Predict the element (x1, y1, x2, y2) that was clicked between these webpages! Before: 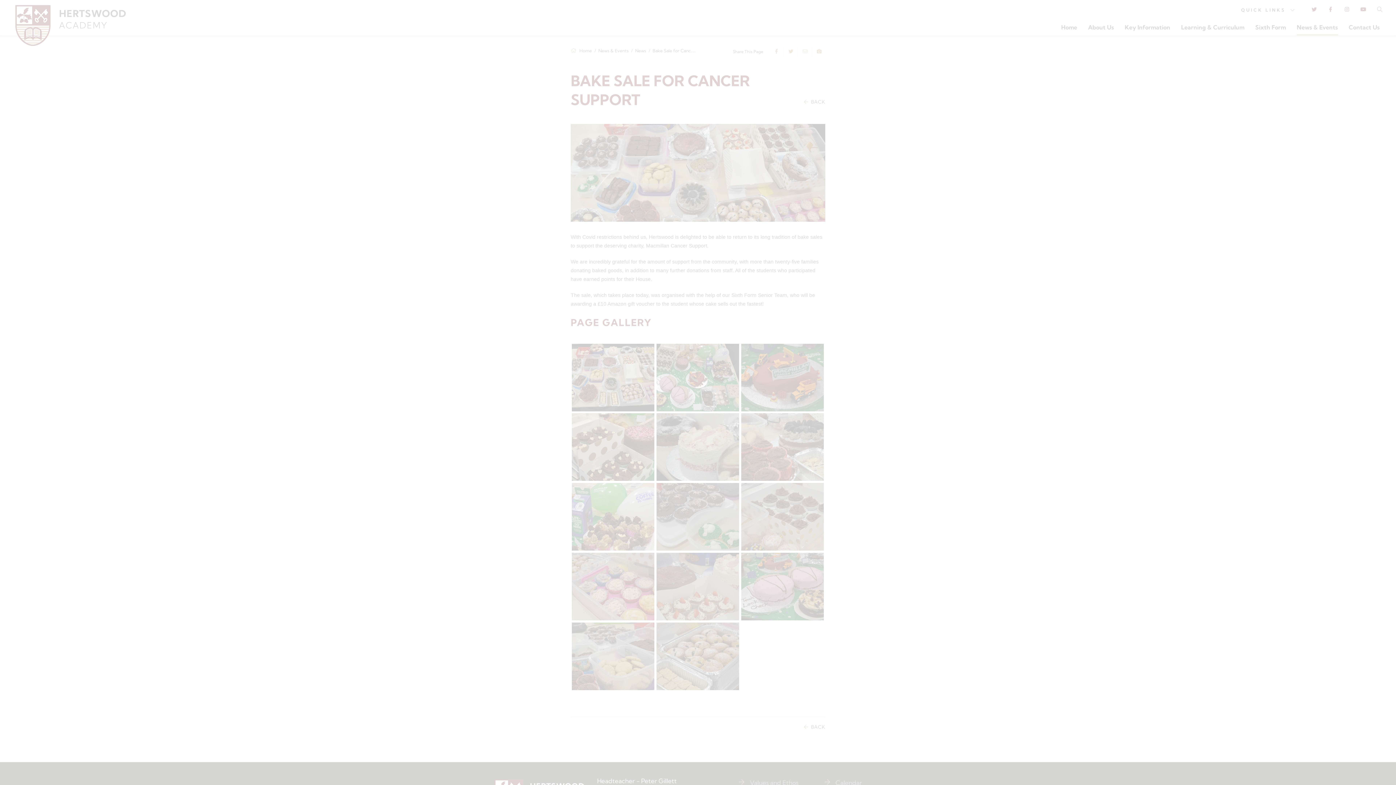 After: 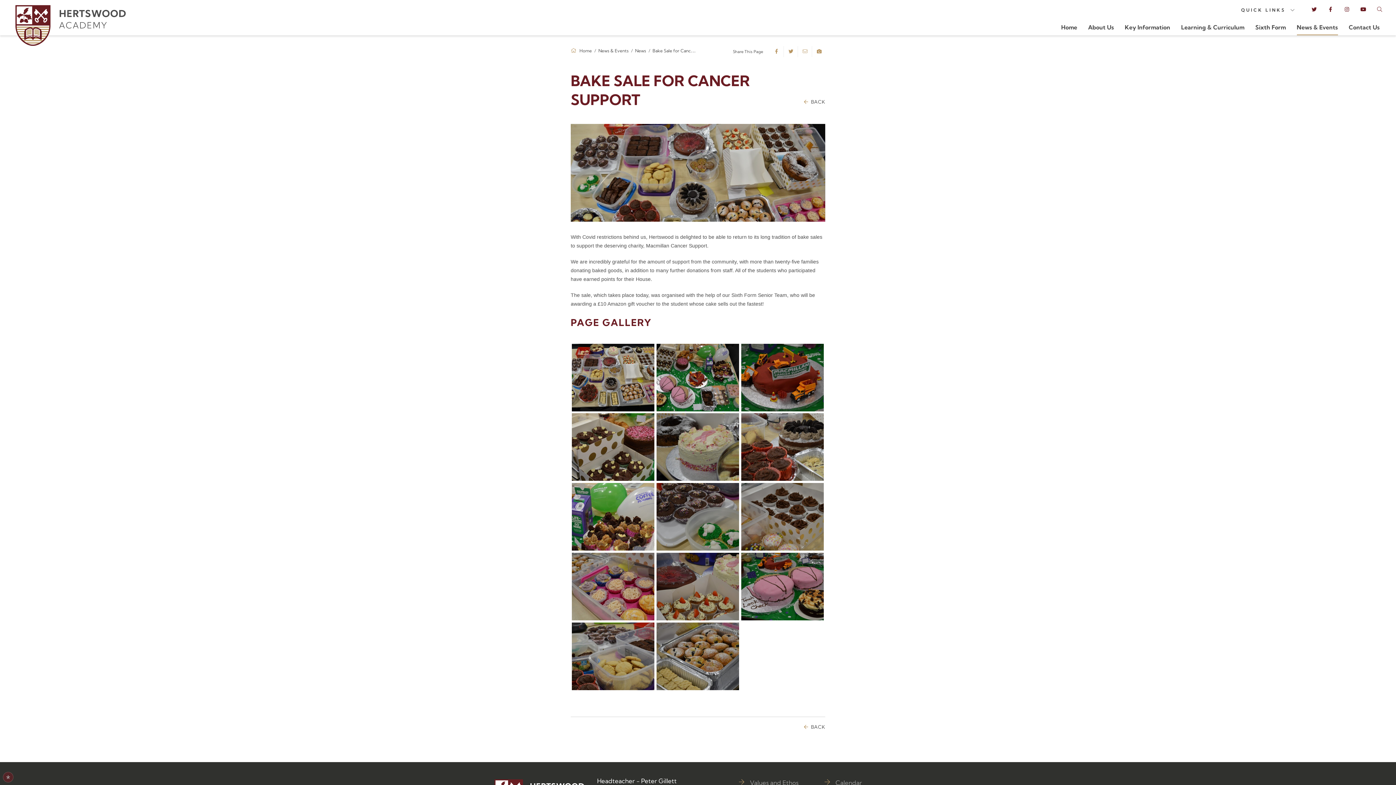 Action: label: ALLOW ALL COOKIES bbox: (45, 725, 110, 739)